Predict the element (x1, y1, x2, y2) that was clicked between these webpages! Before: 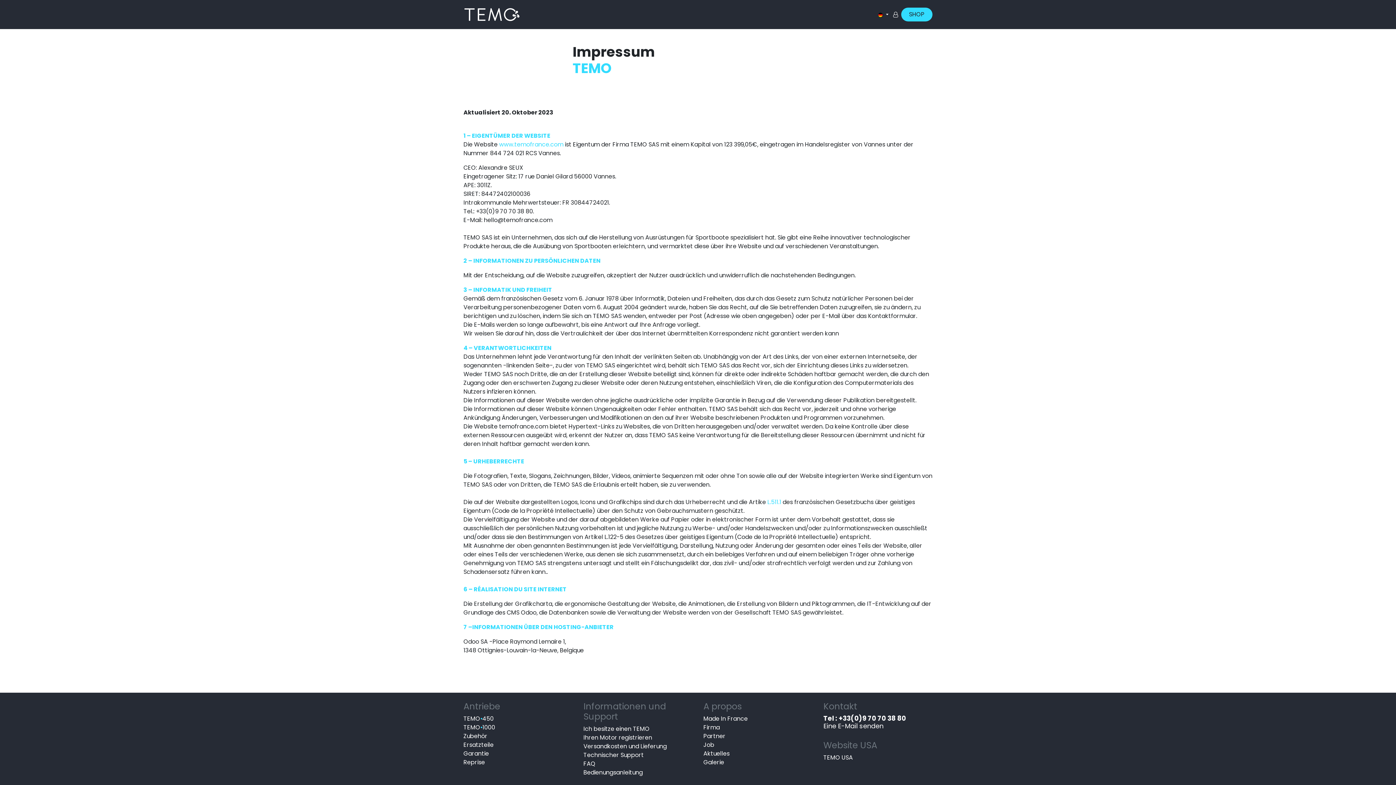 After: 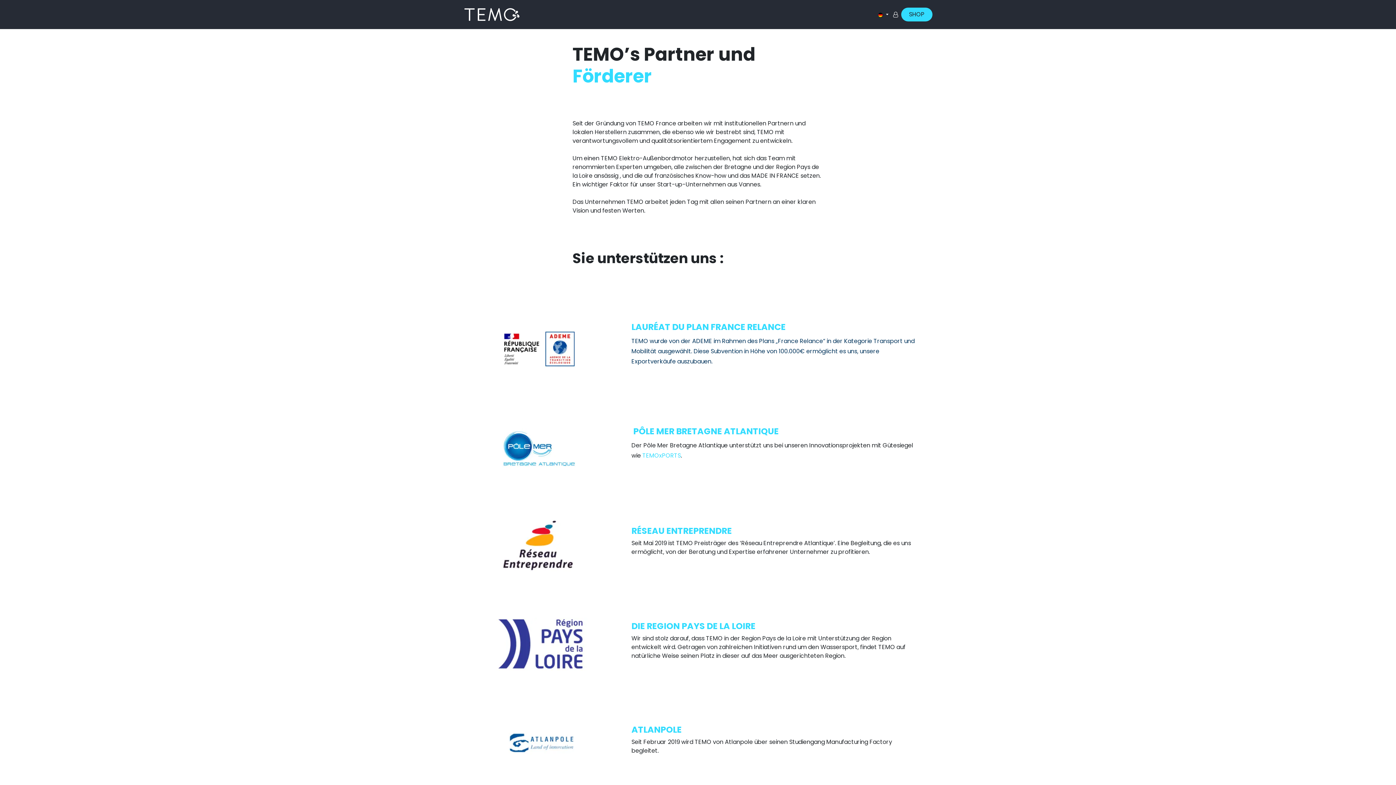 Action: bbox: (703, 732, 725, 740) label: Partner